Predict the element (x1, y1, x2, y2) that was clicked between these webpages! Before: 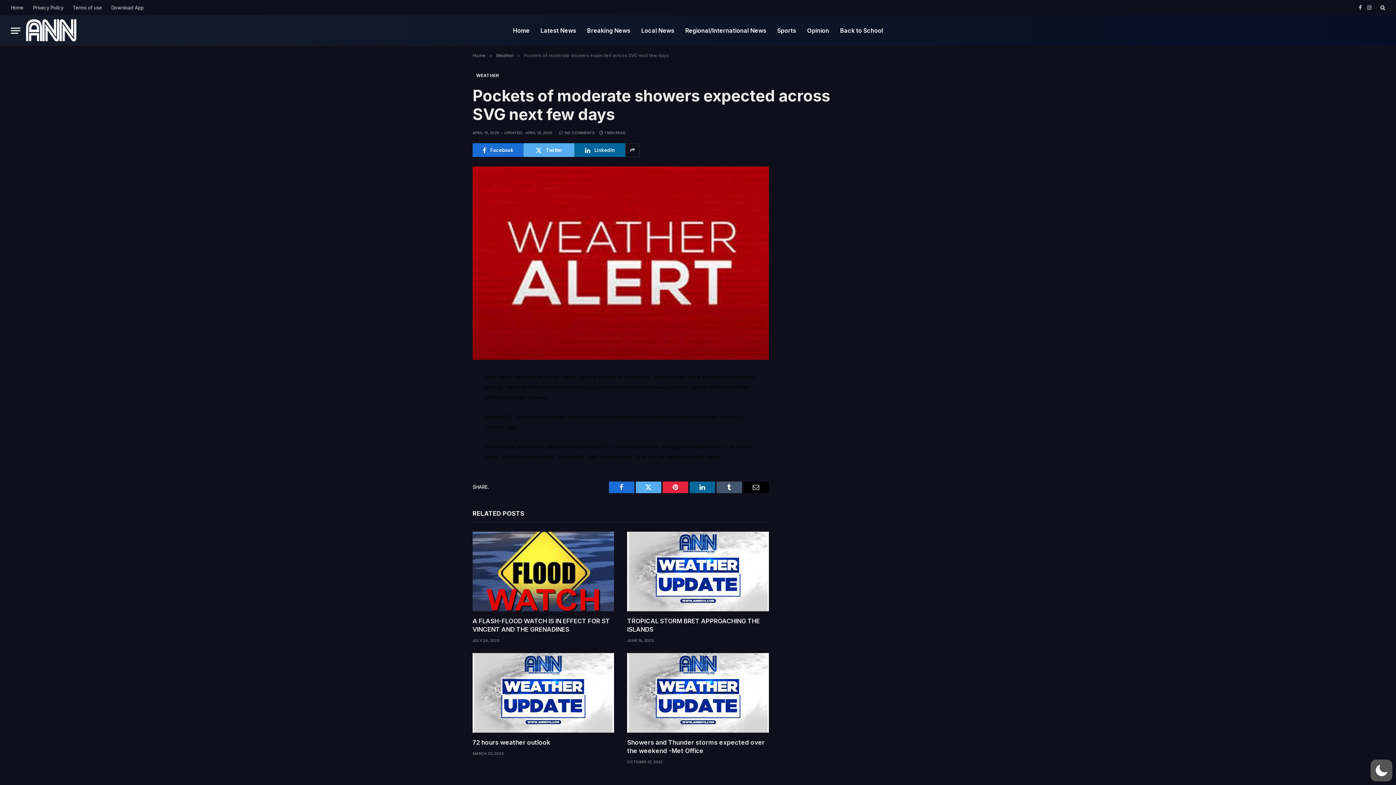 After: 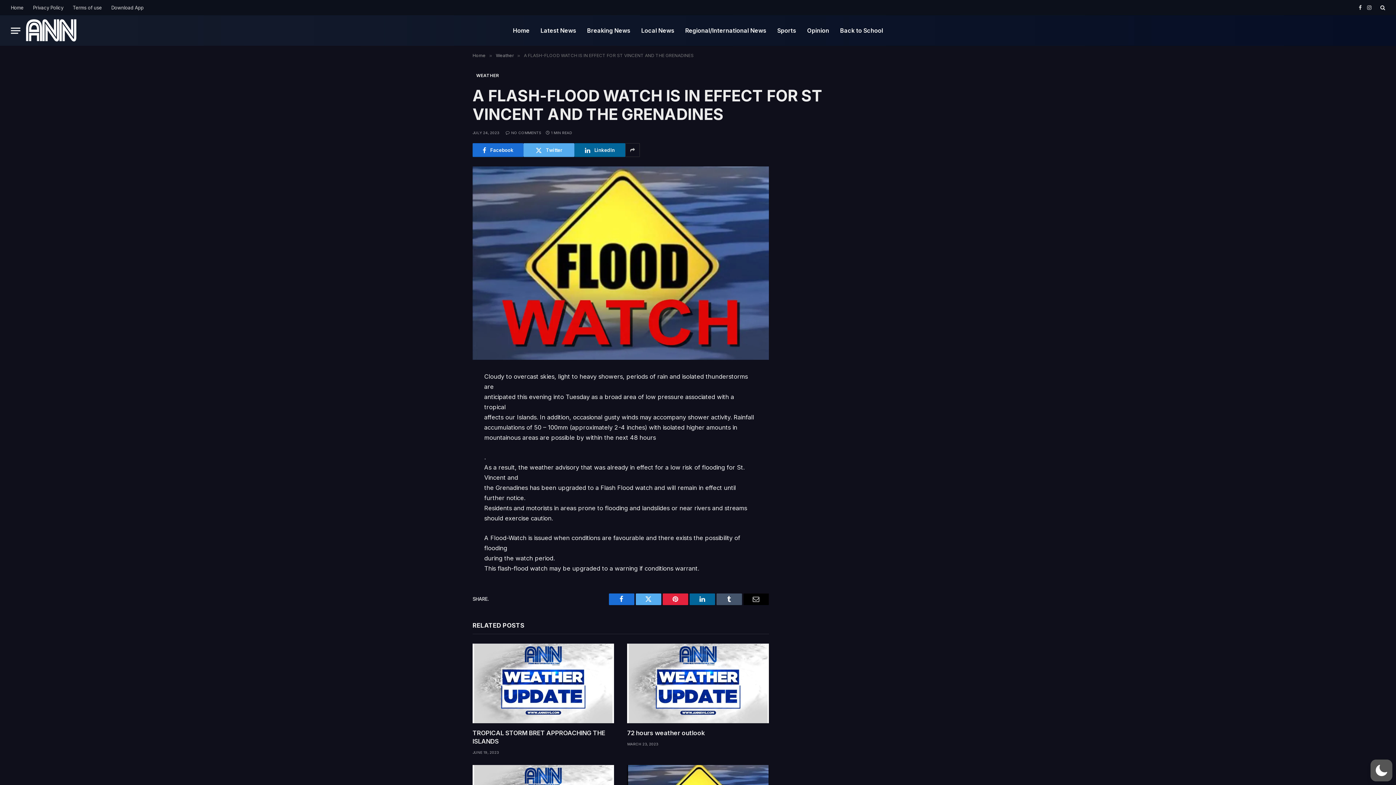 Action: label: A FLASH-FLOOD WATCH IS IN EFFECT FOR ST VINCENT AND THE GRENADINES bbox: (472, 617, 614, 634)